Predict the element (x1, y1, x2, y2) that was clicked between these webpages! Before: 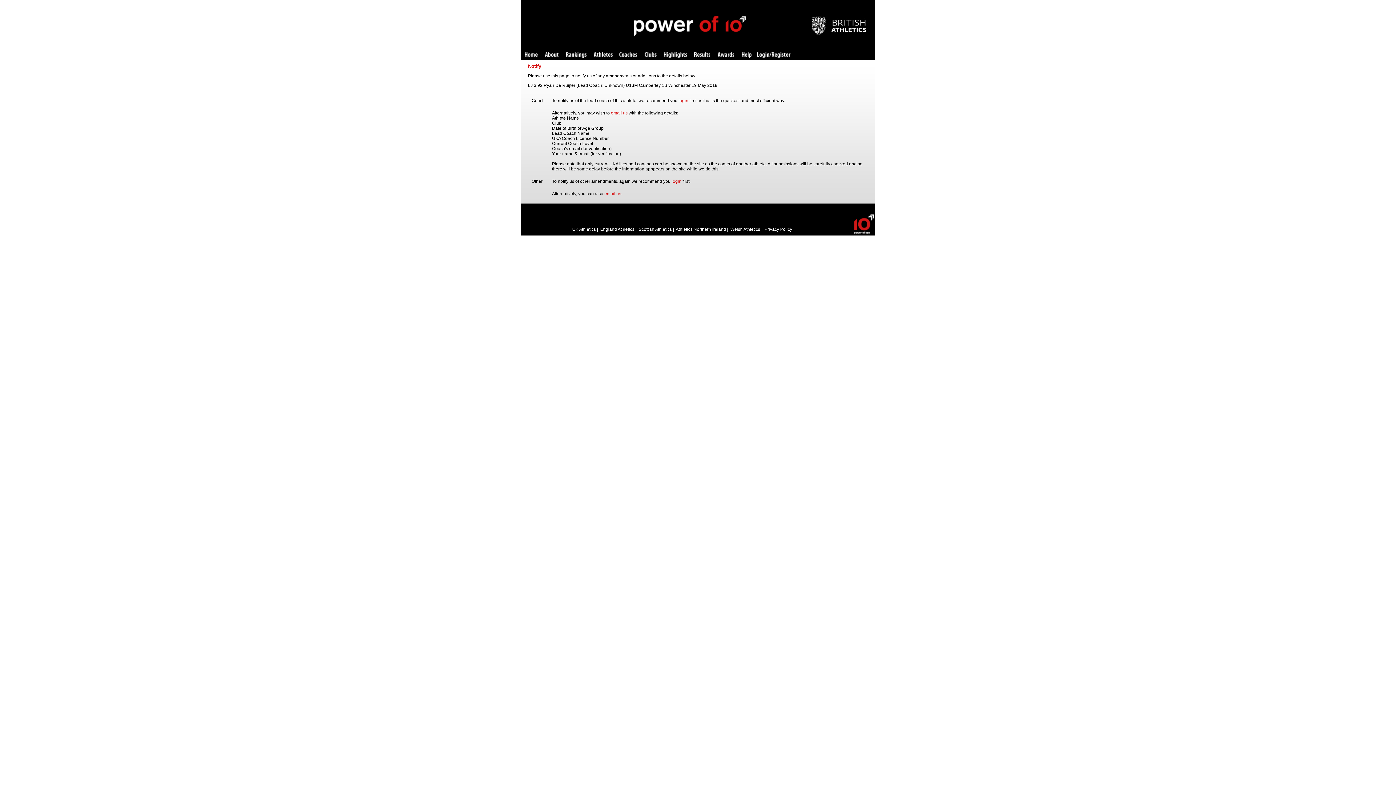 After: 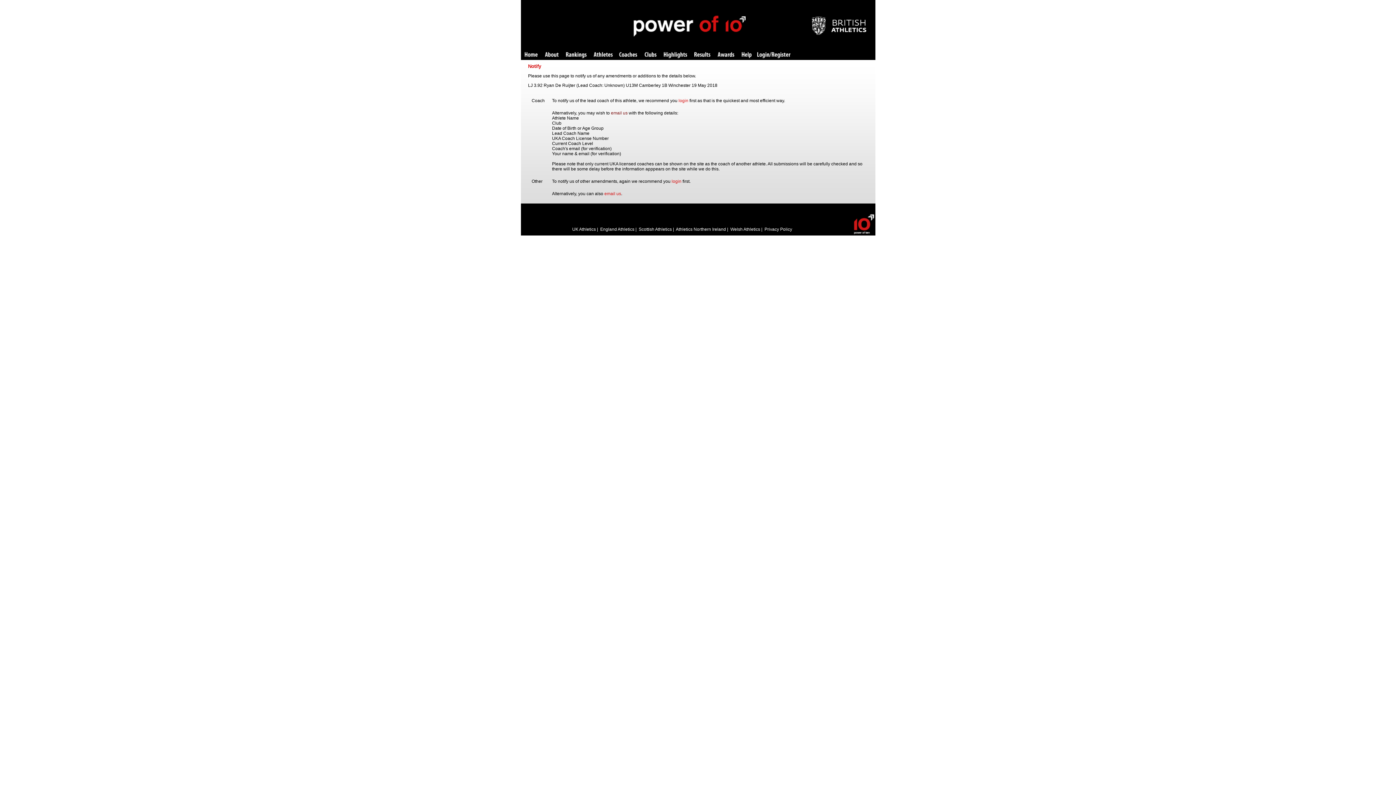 Action: bbox: (611, 110, 627, 115) label: email us